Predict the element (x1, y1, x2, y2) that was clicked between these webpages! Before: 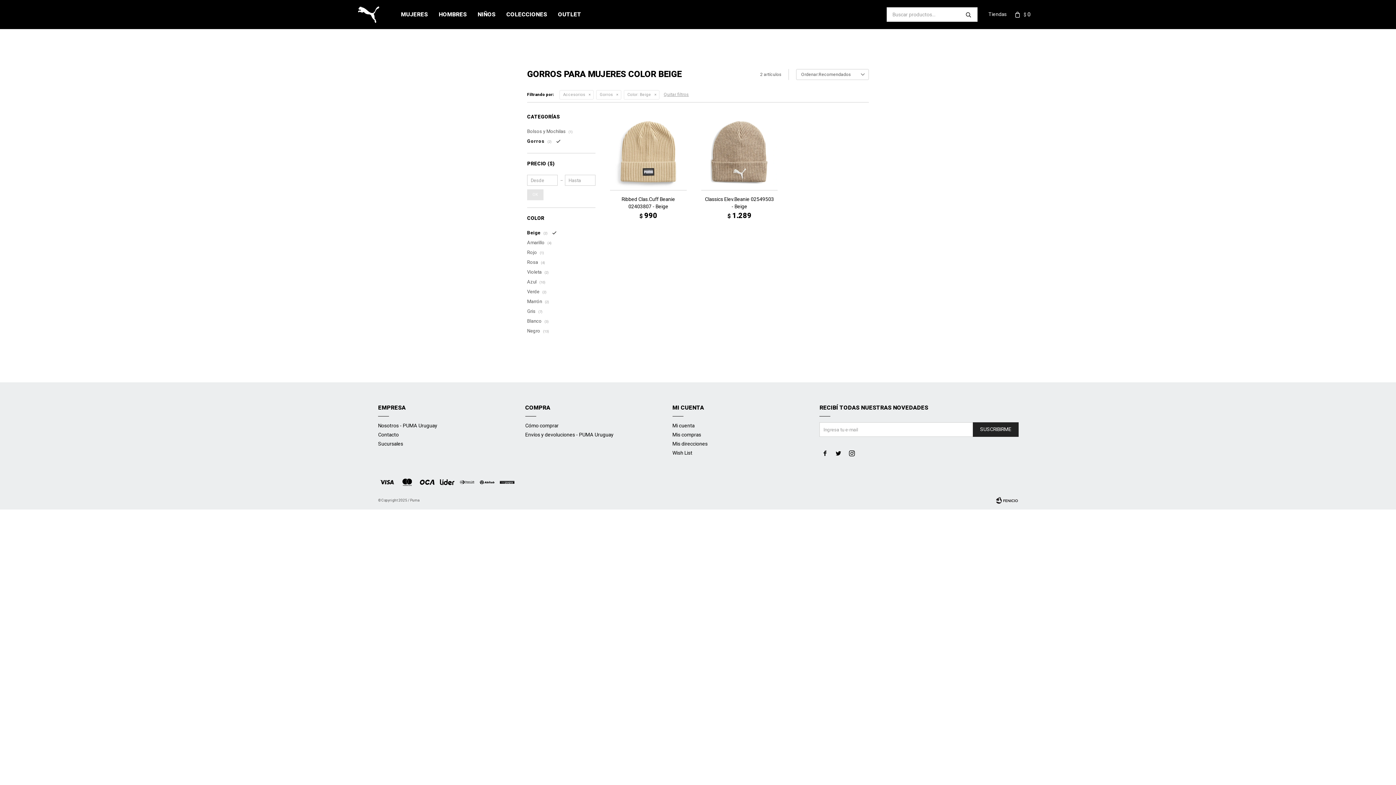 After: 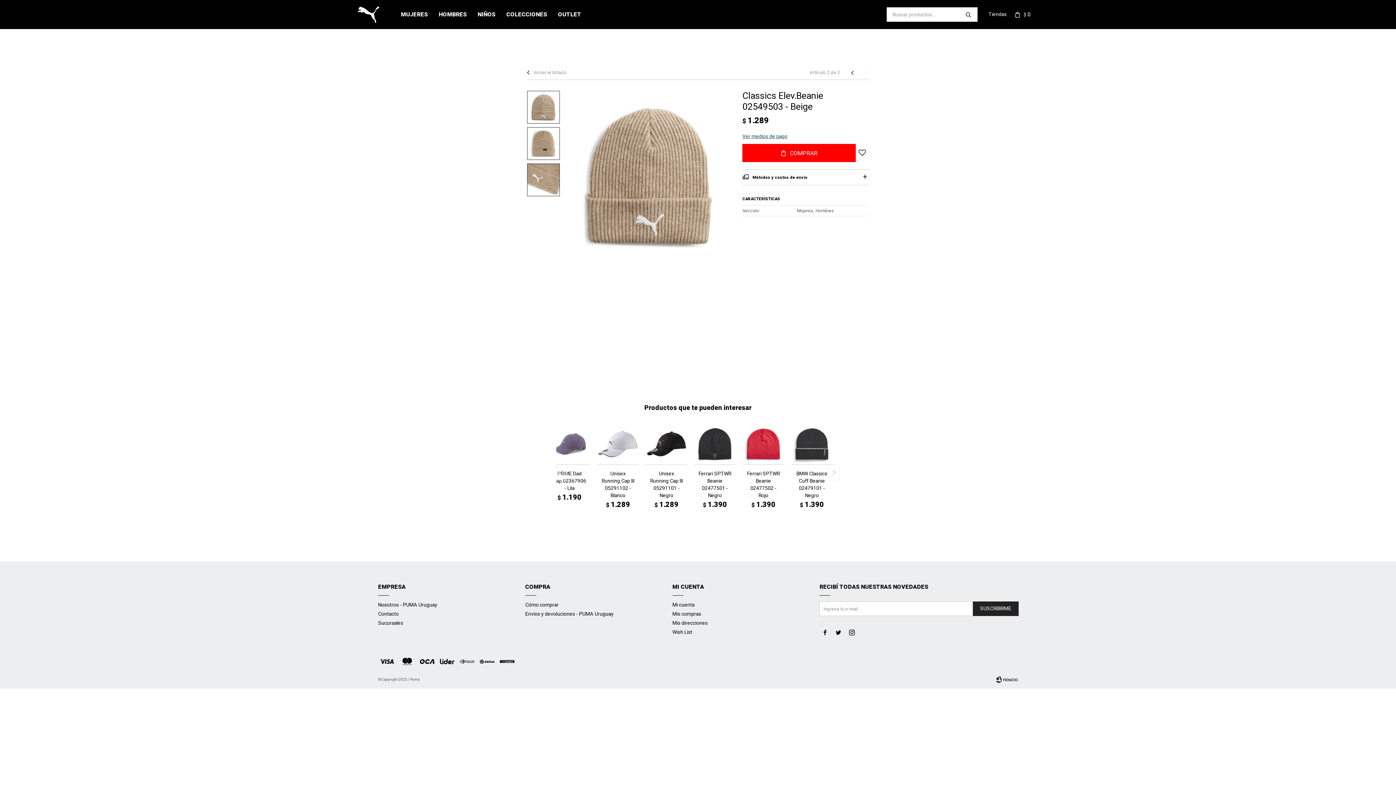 Action: bbox: (701, 113, 777, 190)